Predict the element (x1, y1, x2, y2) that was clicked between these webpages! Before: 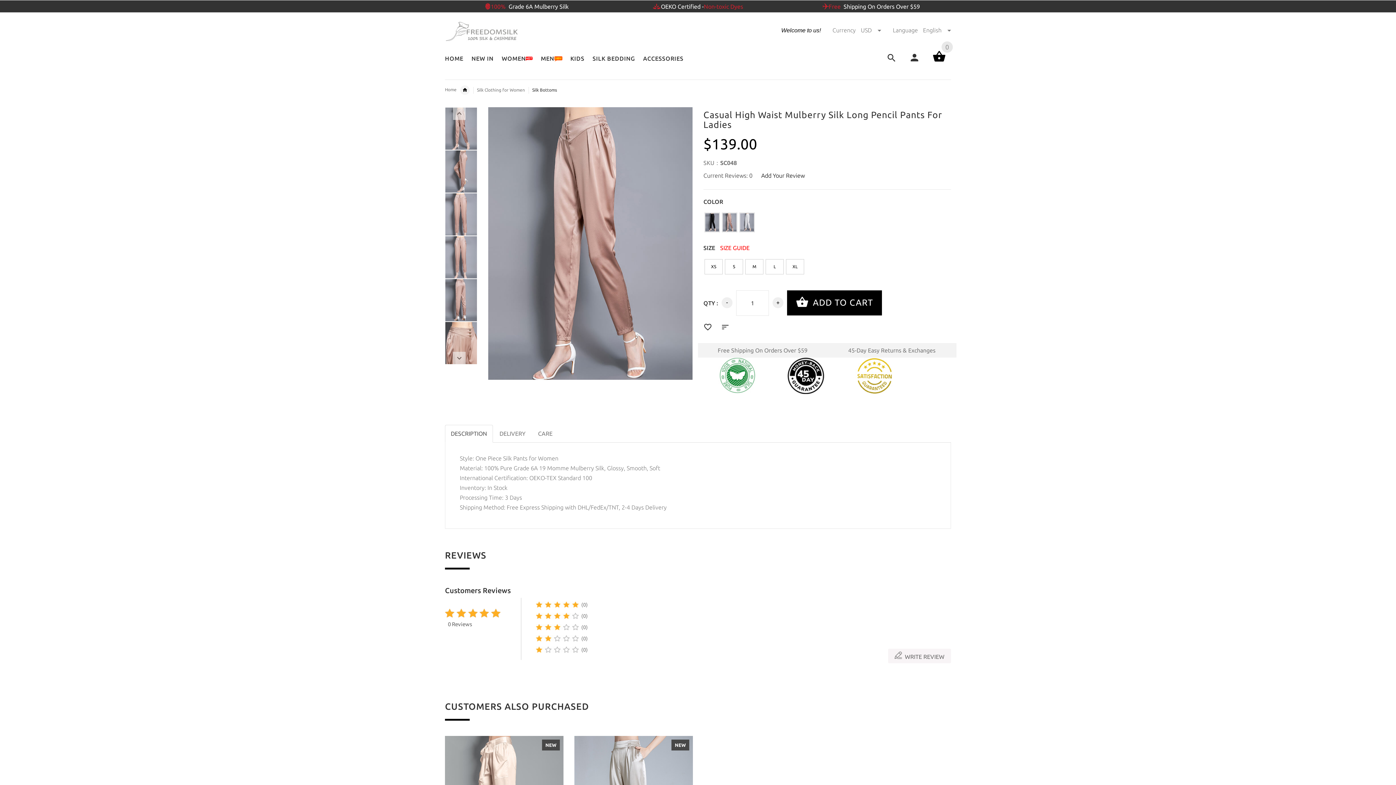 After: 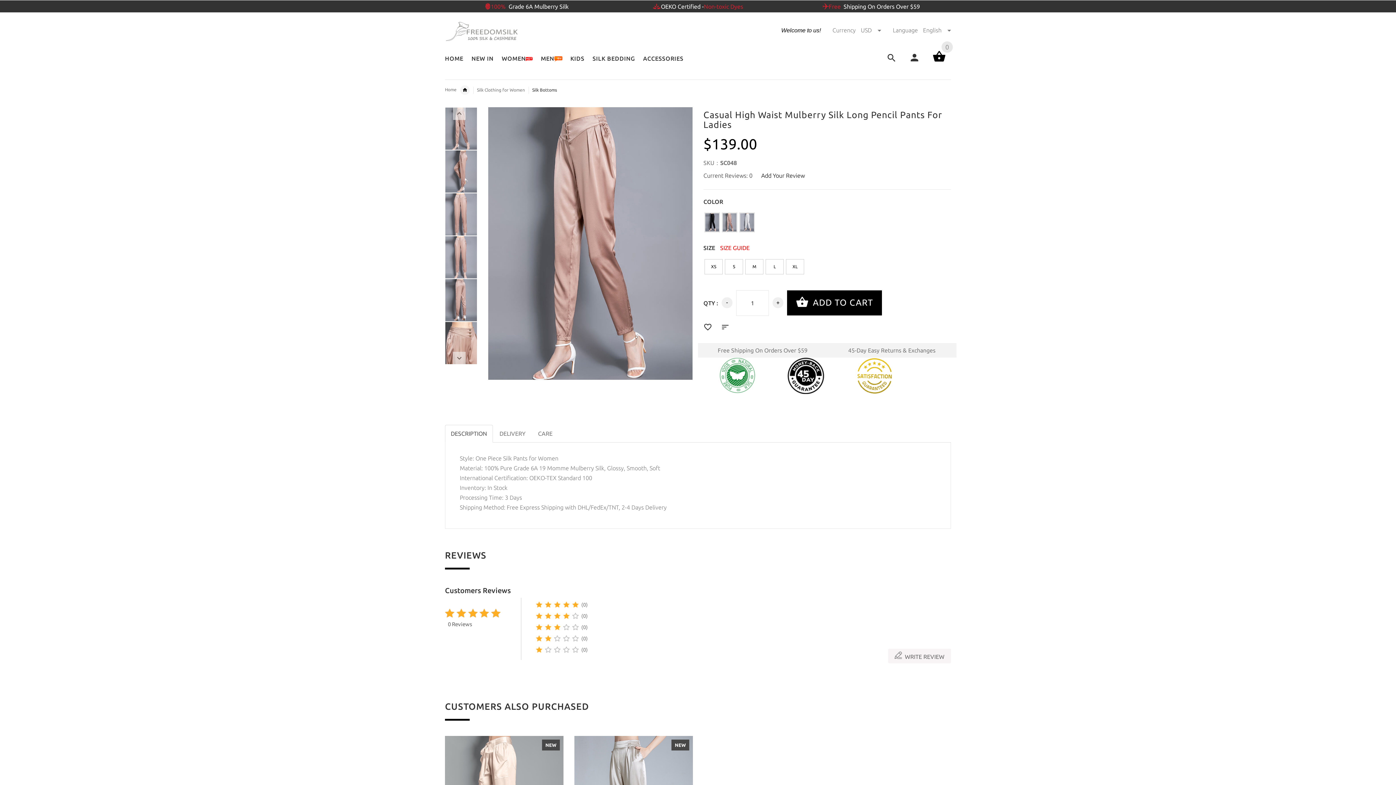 Action: label: - bbox: (721, 297, 732, 308)